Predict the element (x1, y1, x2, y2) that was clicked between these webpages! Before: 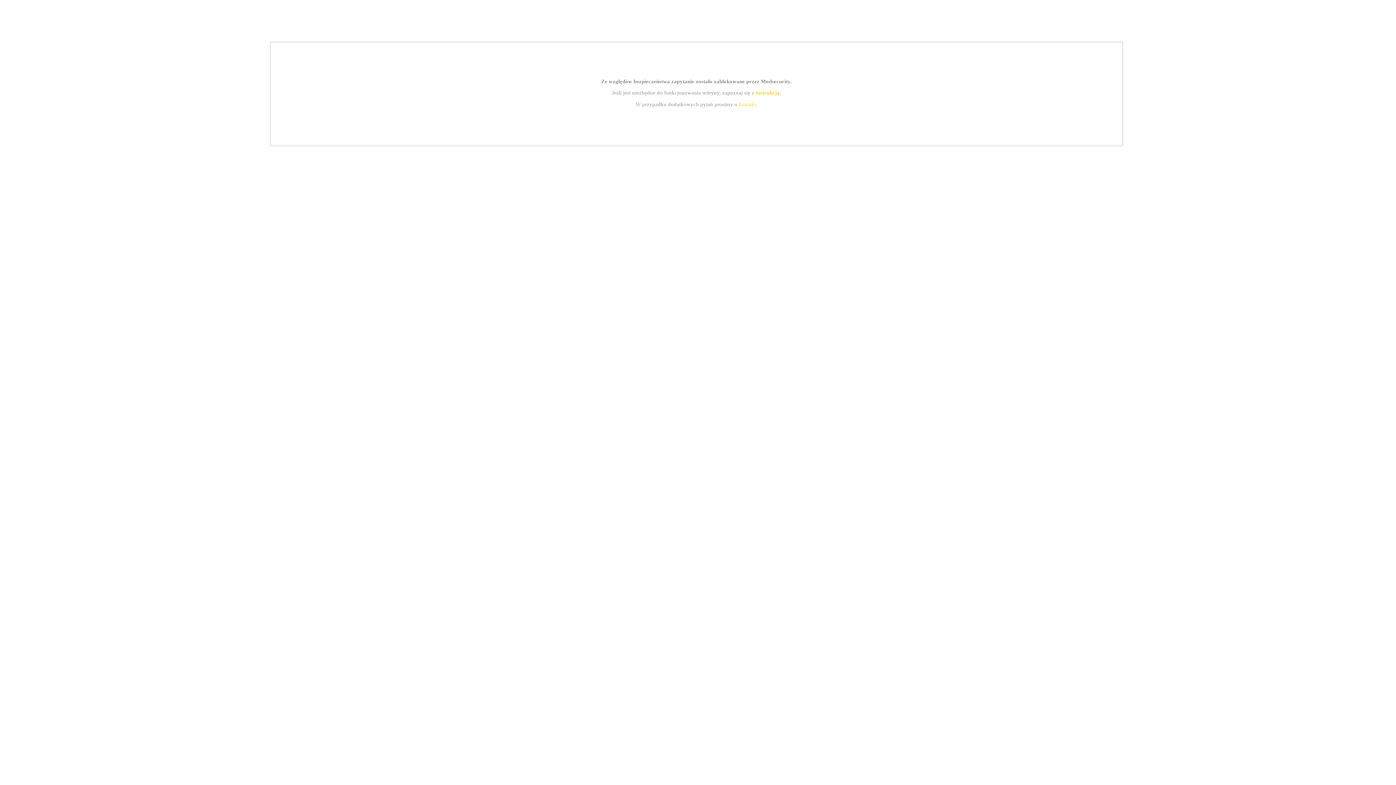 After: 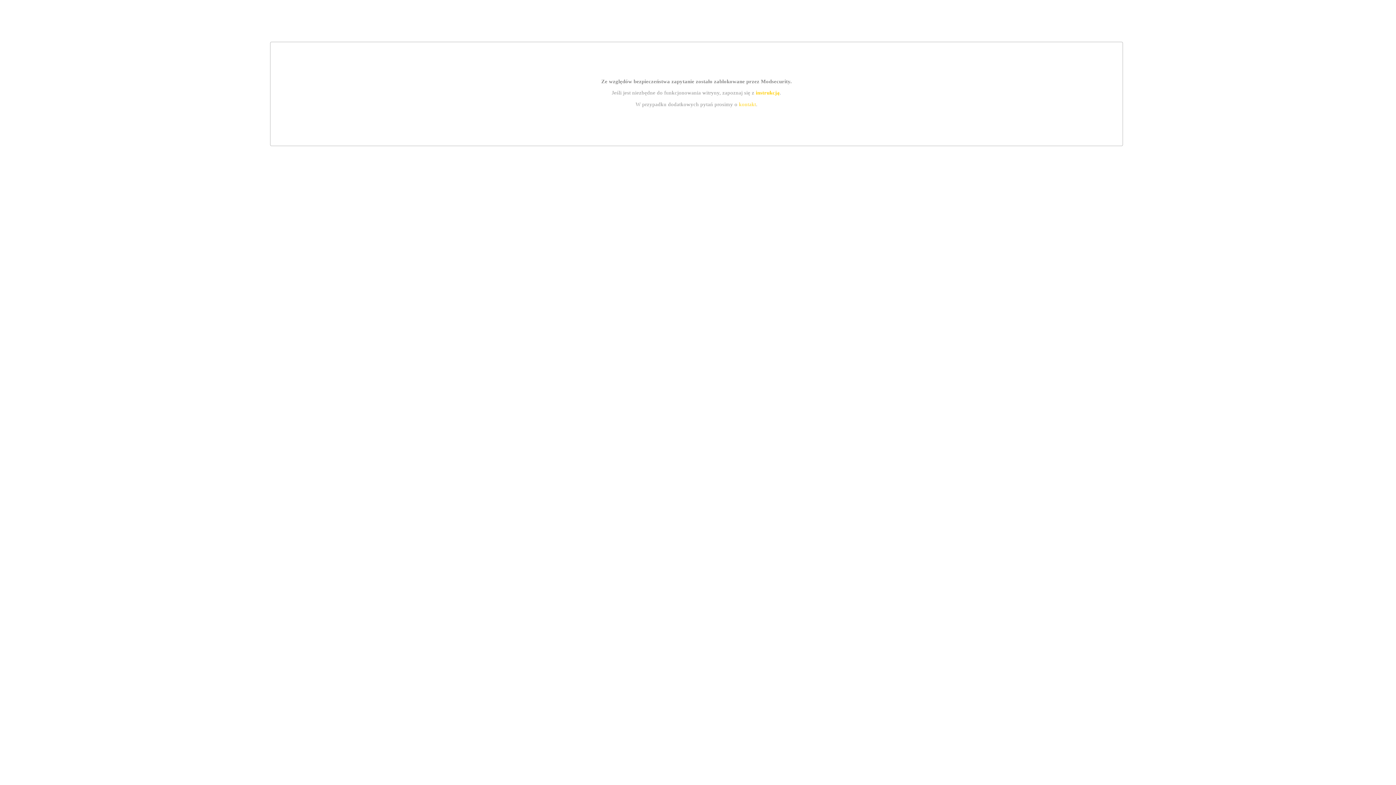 Action: label: instrukcją bbox: (755, 89, 779, 95)